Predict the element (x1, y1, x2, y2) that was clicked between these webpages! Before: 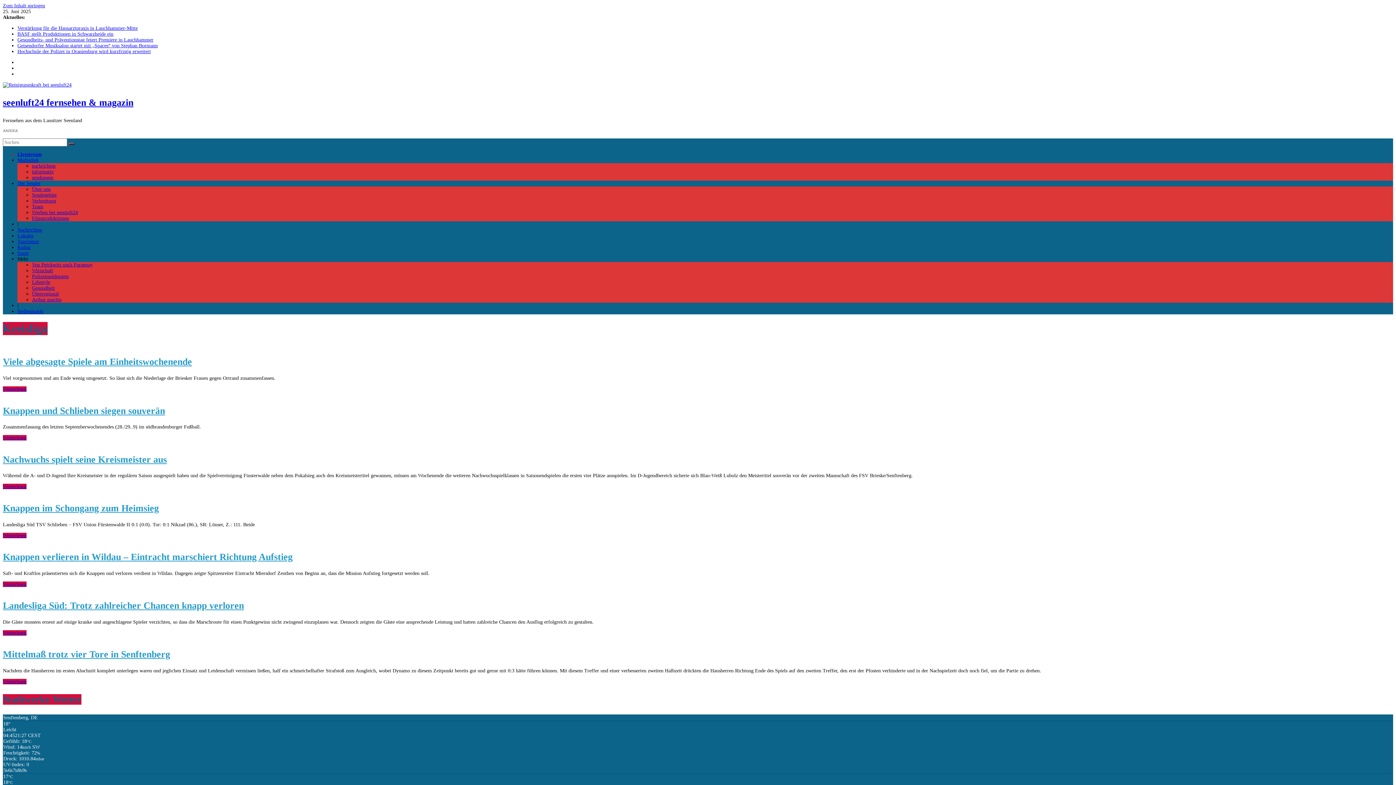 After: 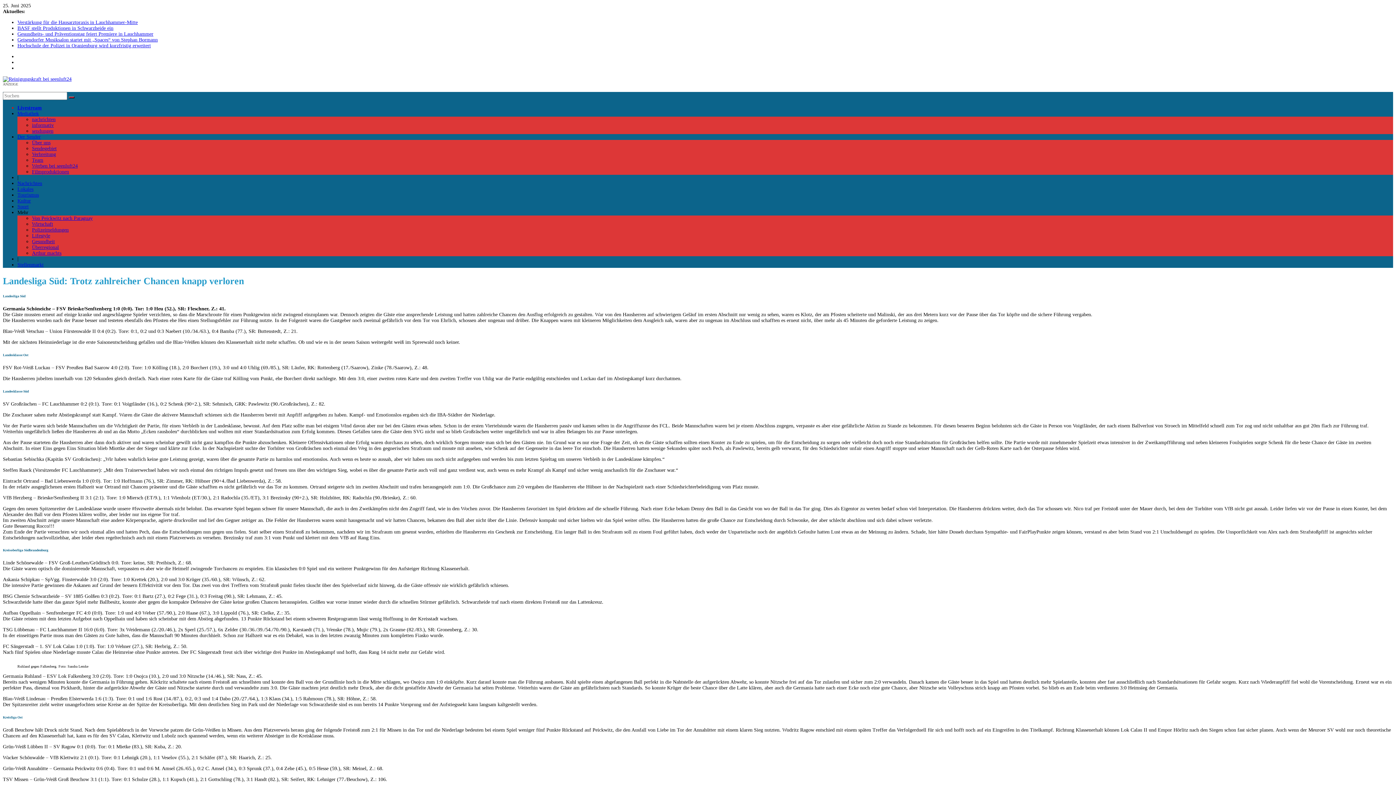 Action: label: Weiterlesen bbox: (2, 630, 26, 635)